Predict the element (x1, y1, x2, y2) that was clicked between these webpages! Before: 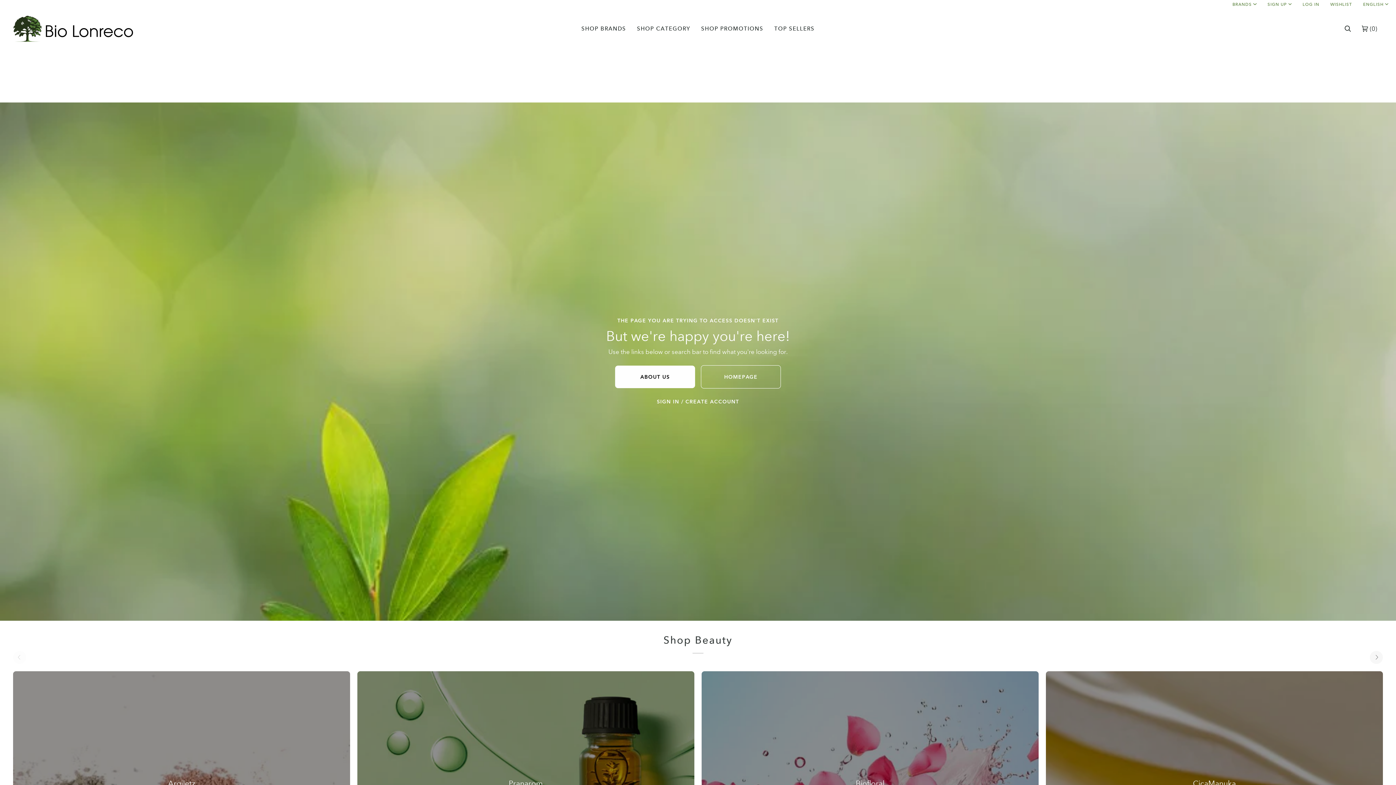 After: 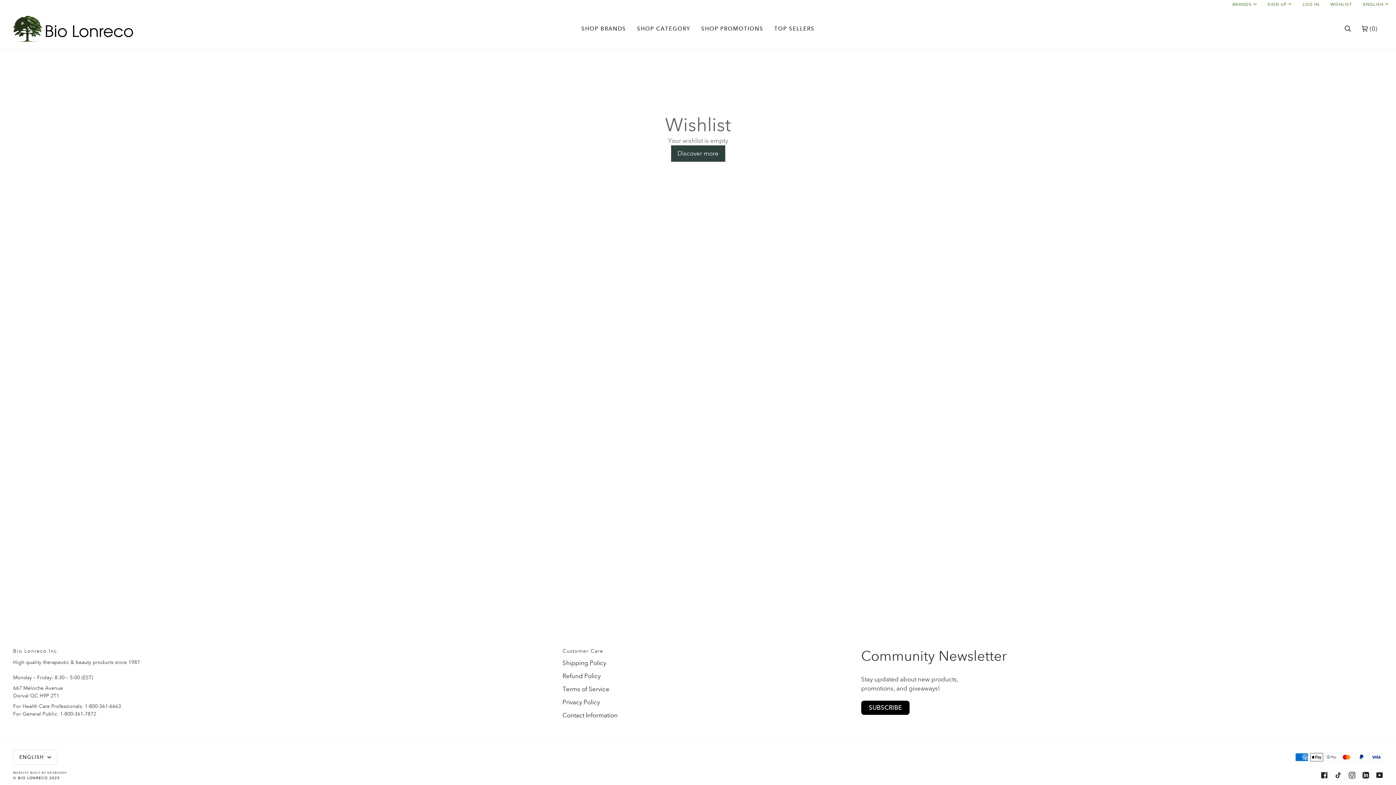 Action: label: WISHLIST bbox: (1325, 1, 1358, 7)